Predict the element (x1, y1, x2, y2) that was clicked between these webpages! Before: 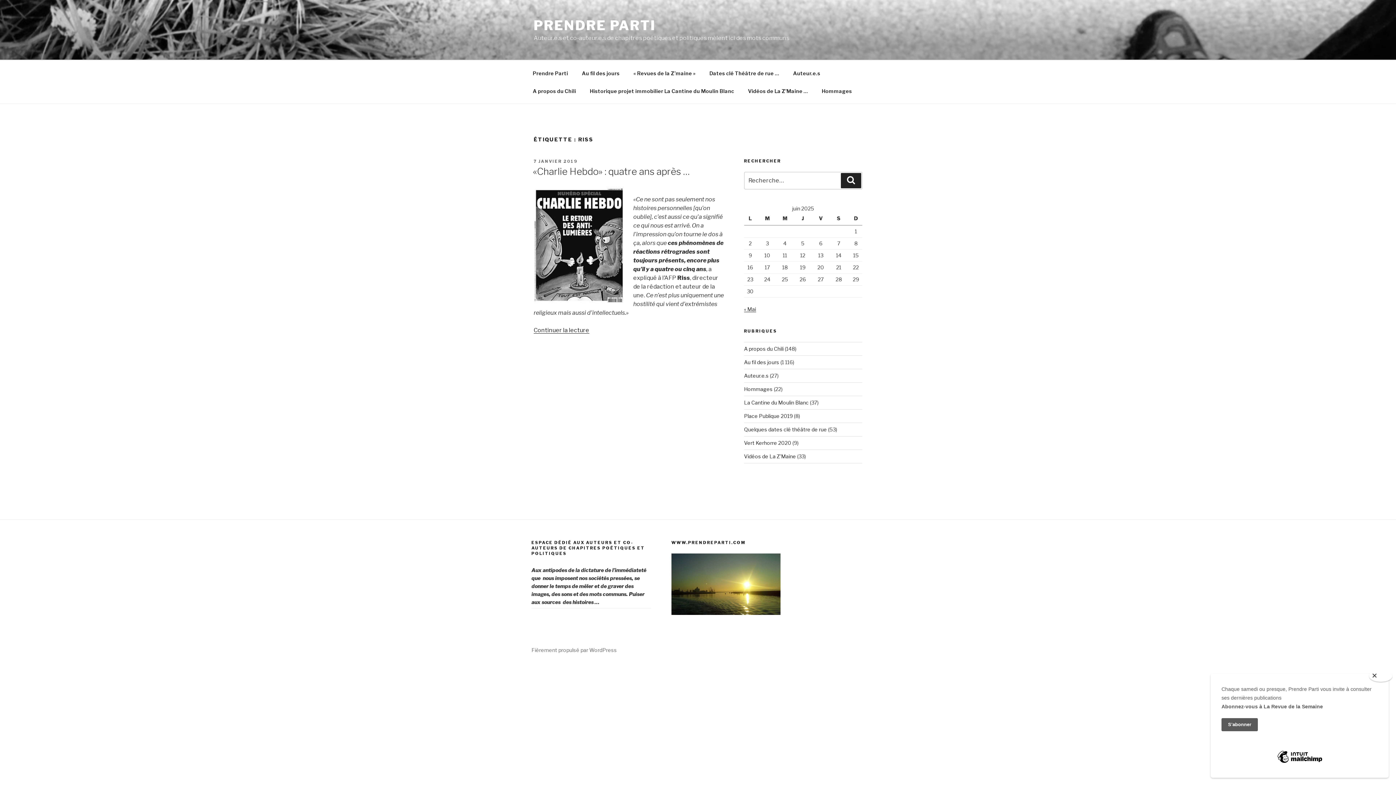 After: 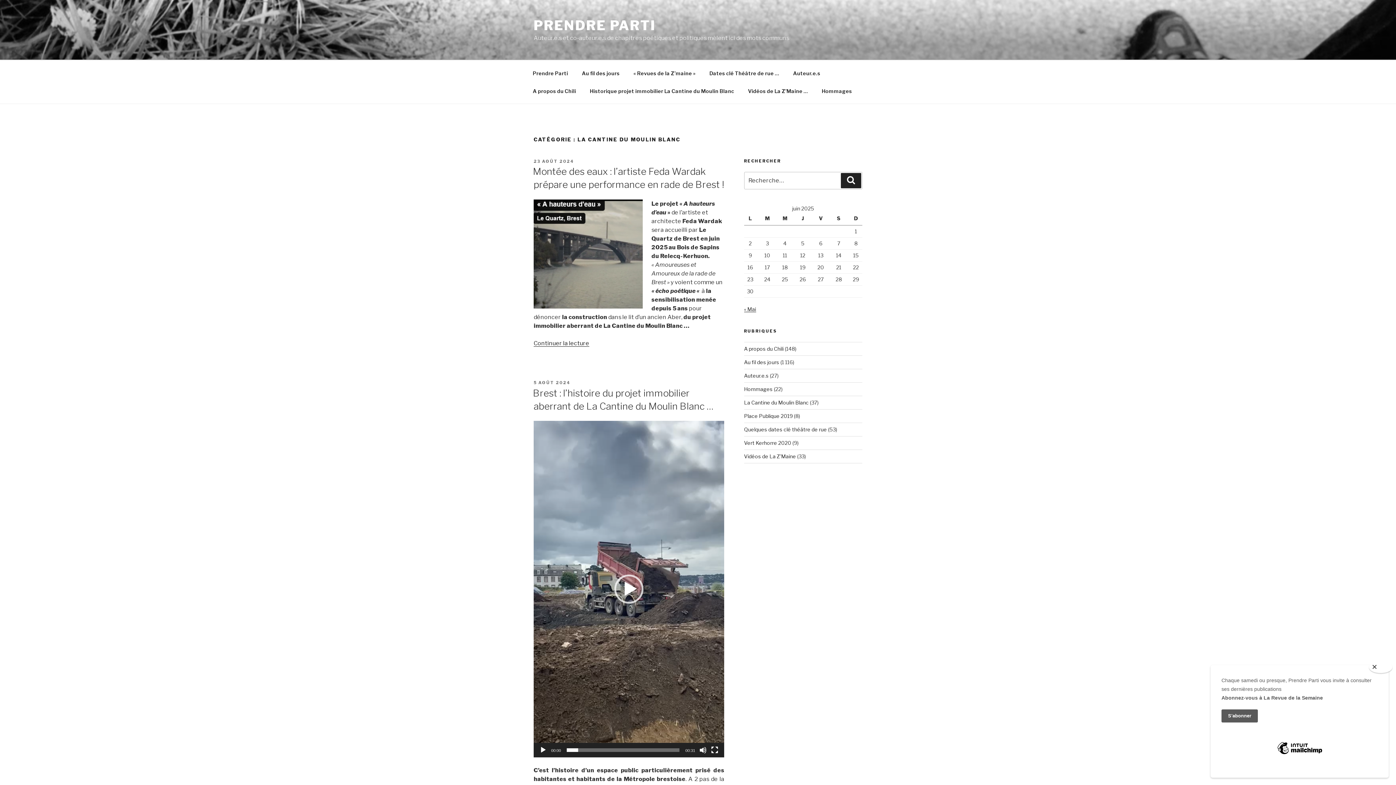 Action: bbox: (744, 399, 808, 405) label: La Cantine du Moulin Blanc